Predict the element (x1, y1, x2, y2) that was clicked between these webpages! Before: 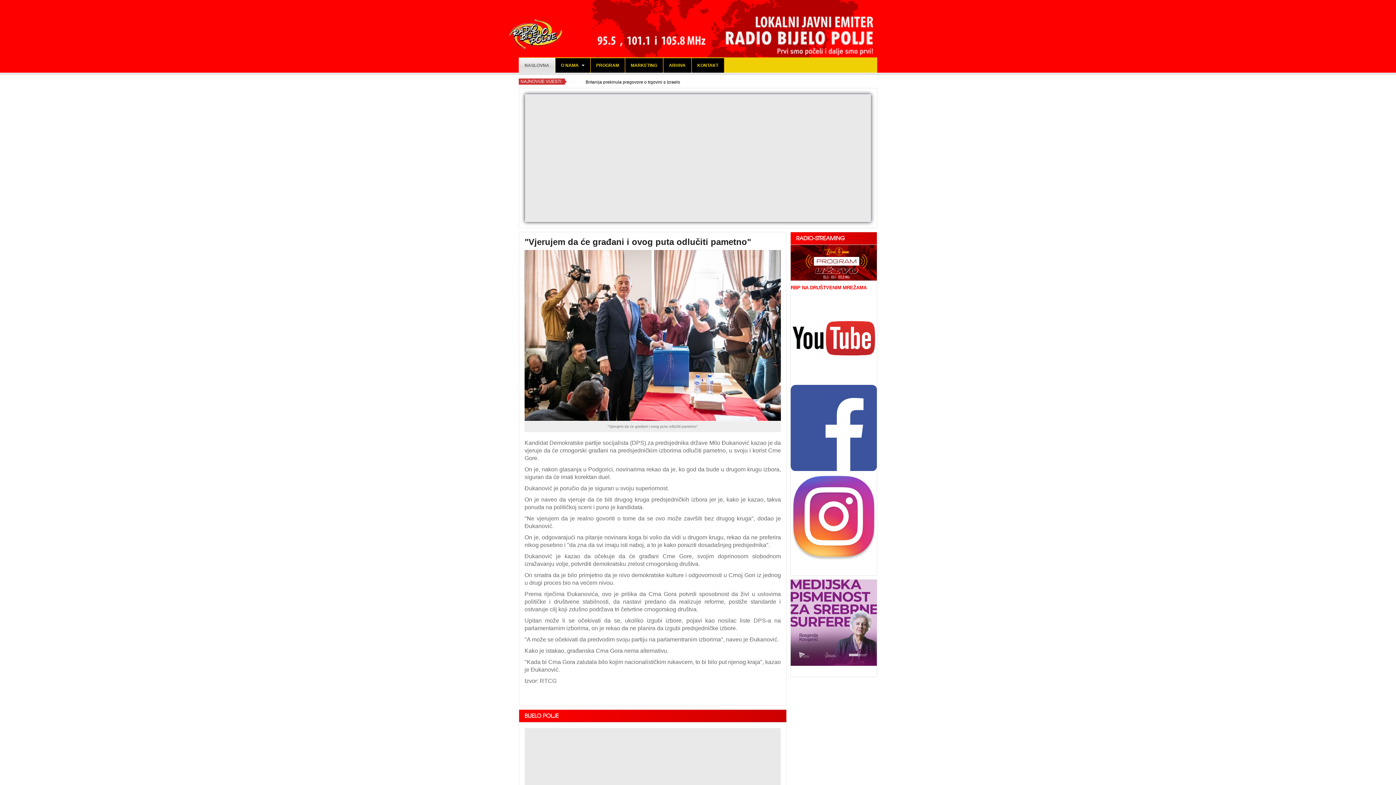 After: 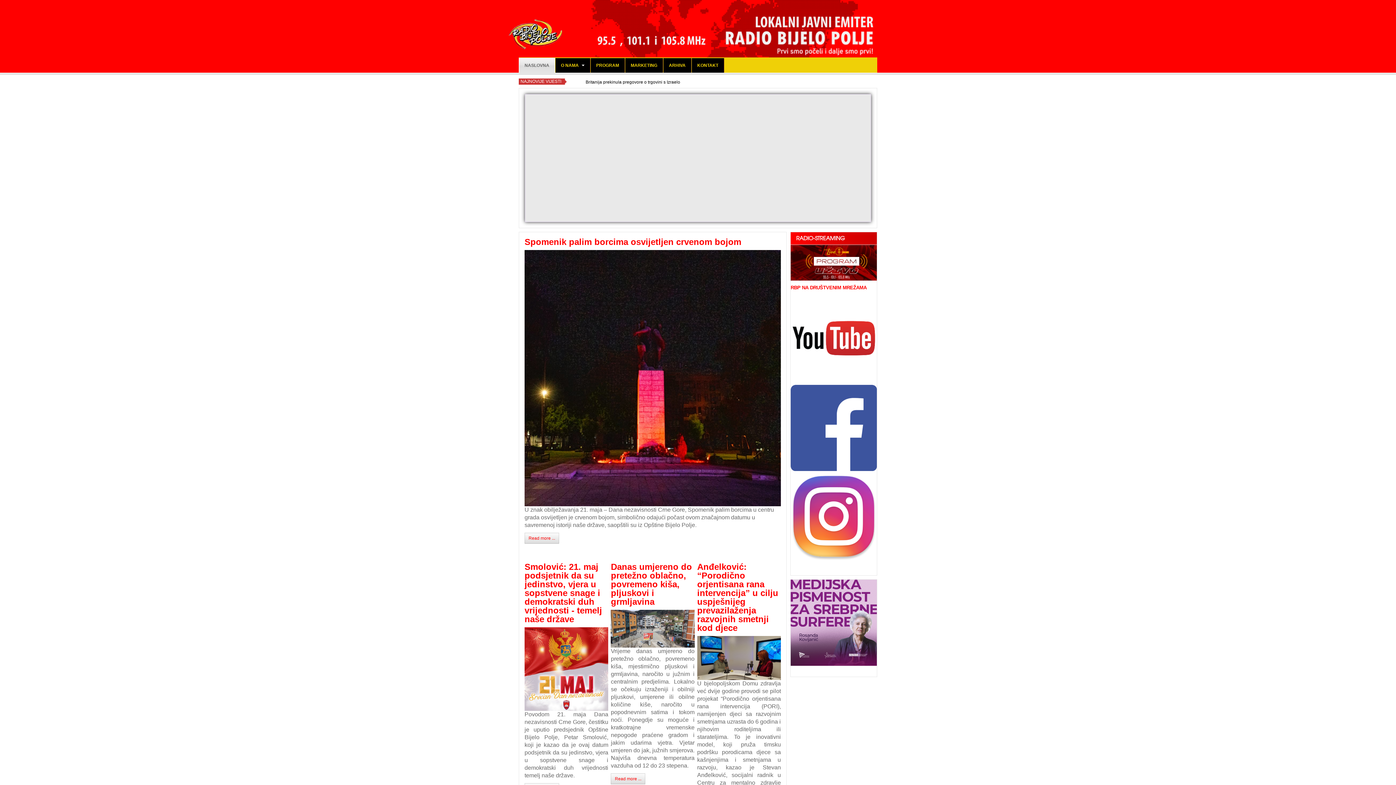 Action: bbox: (508, 26, 563, 49)